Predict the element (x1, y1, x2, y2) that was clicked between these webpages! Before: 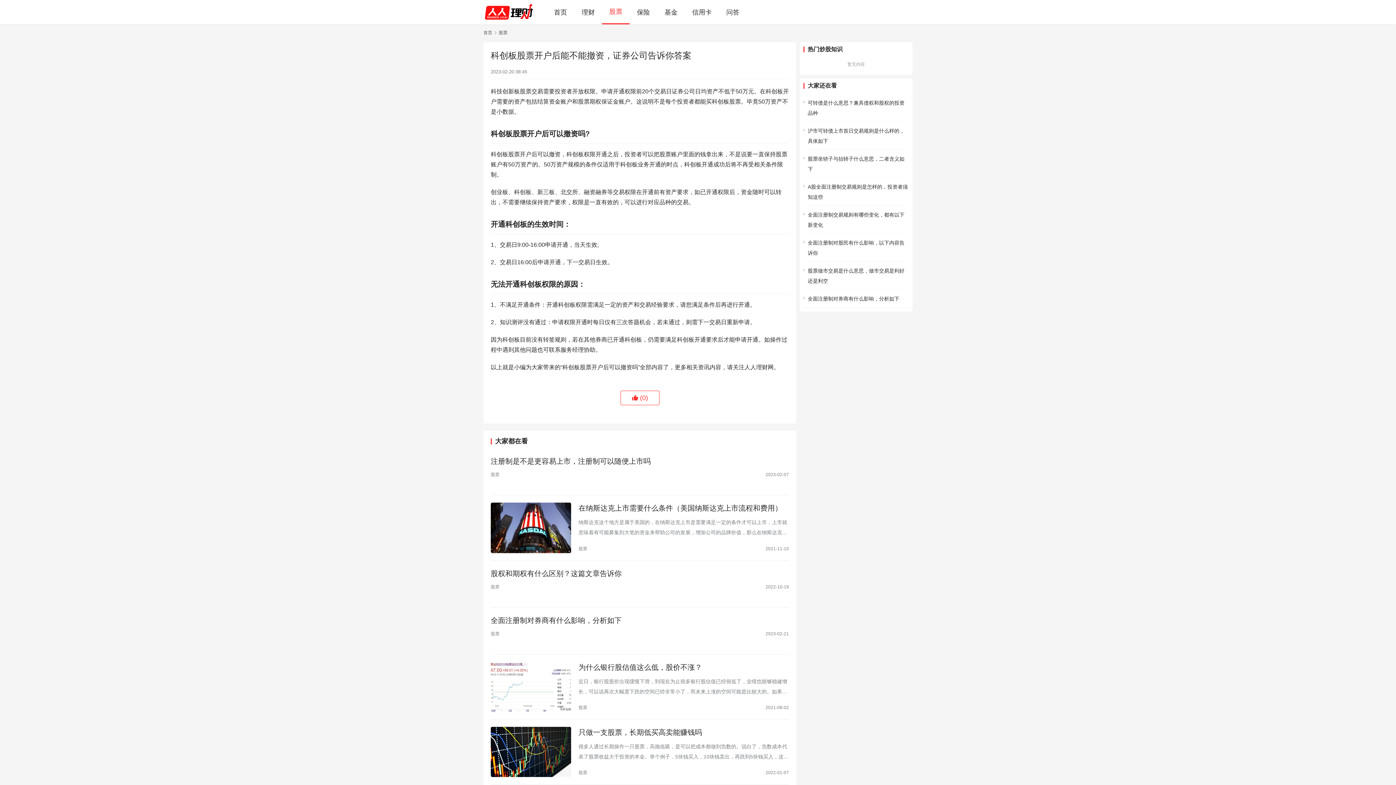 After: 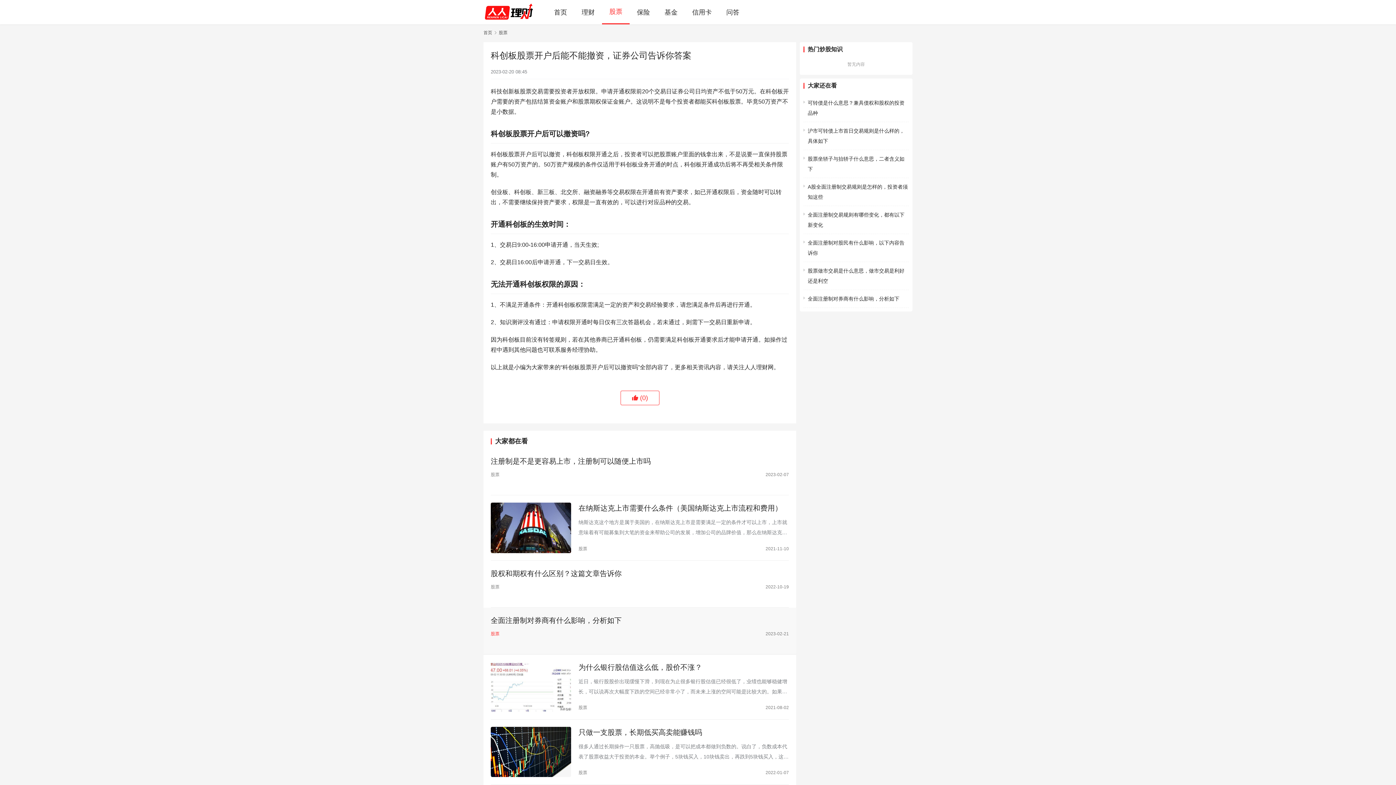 Action: label: 股票 bbox: (490, 629, 499, 638)